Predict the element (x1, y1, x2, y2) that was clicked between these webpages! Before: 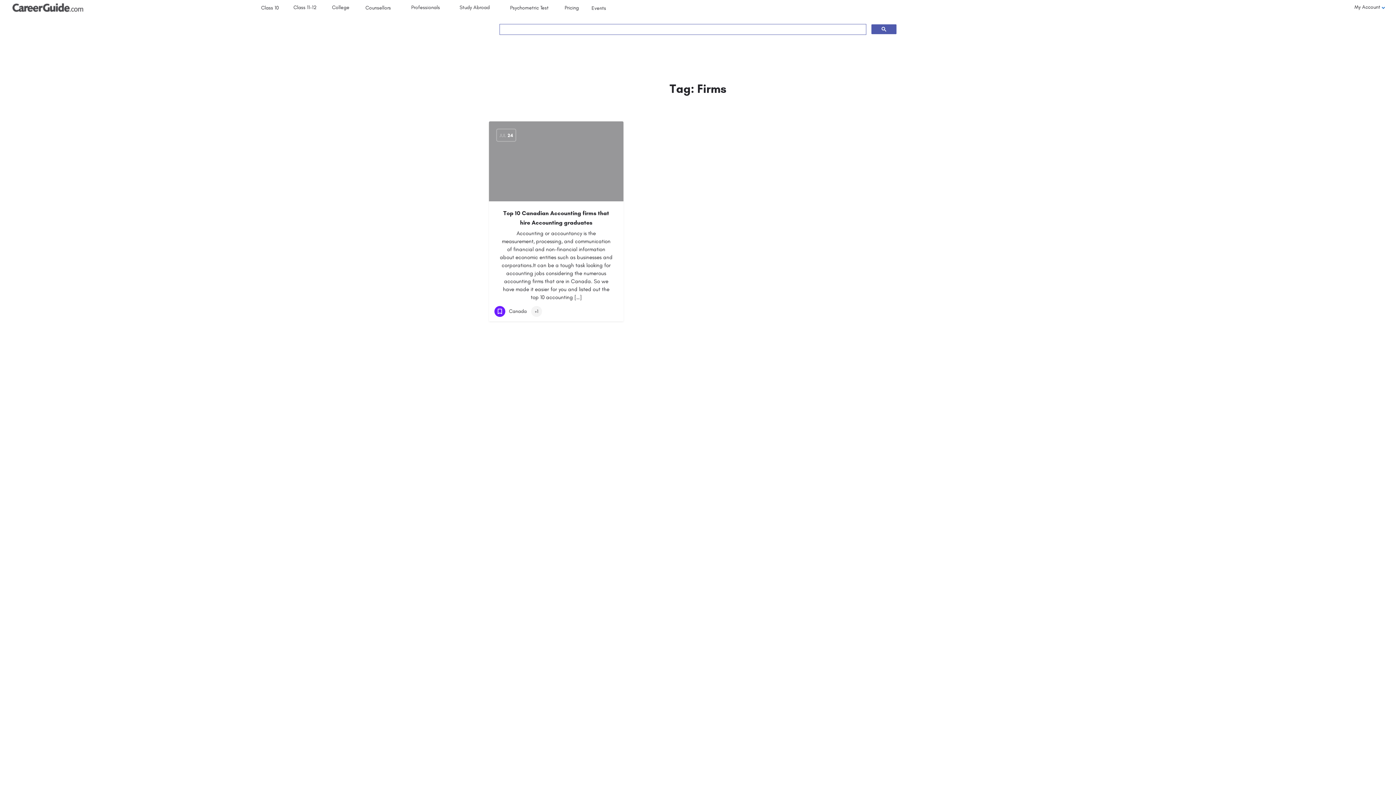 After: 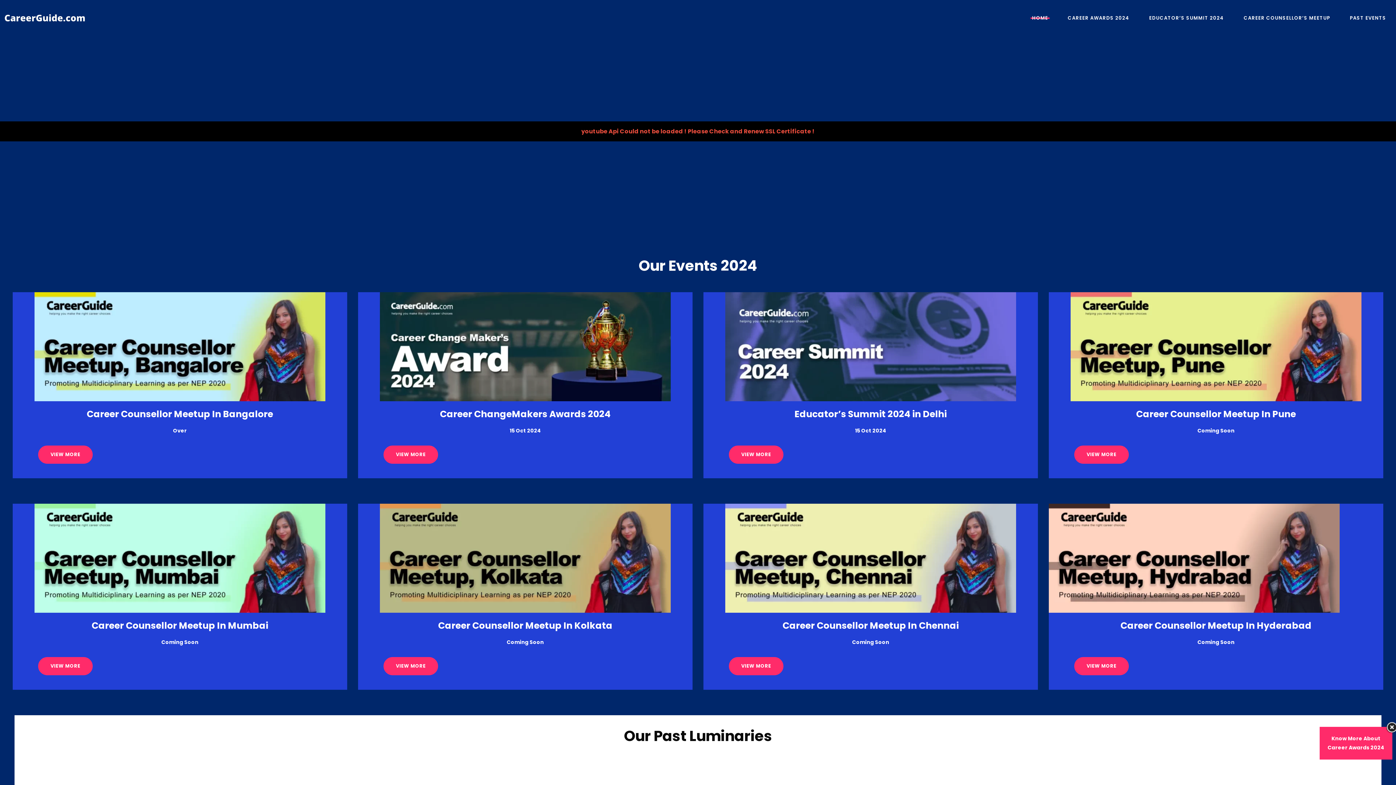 Action: label: Events bbox: (584, 1, 613, 15)